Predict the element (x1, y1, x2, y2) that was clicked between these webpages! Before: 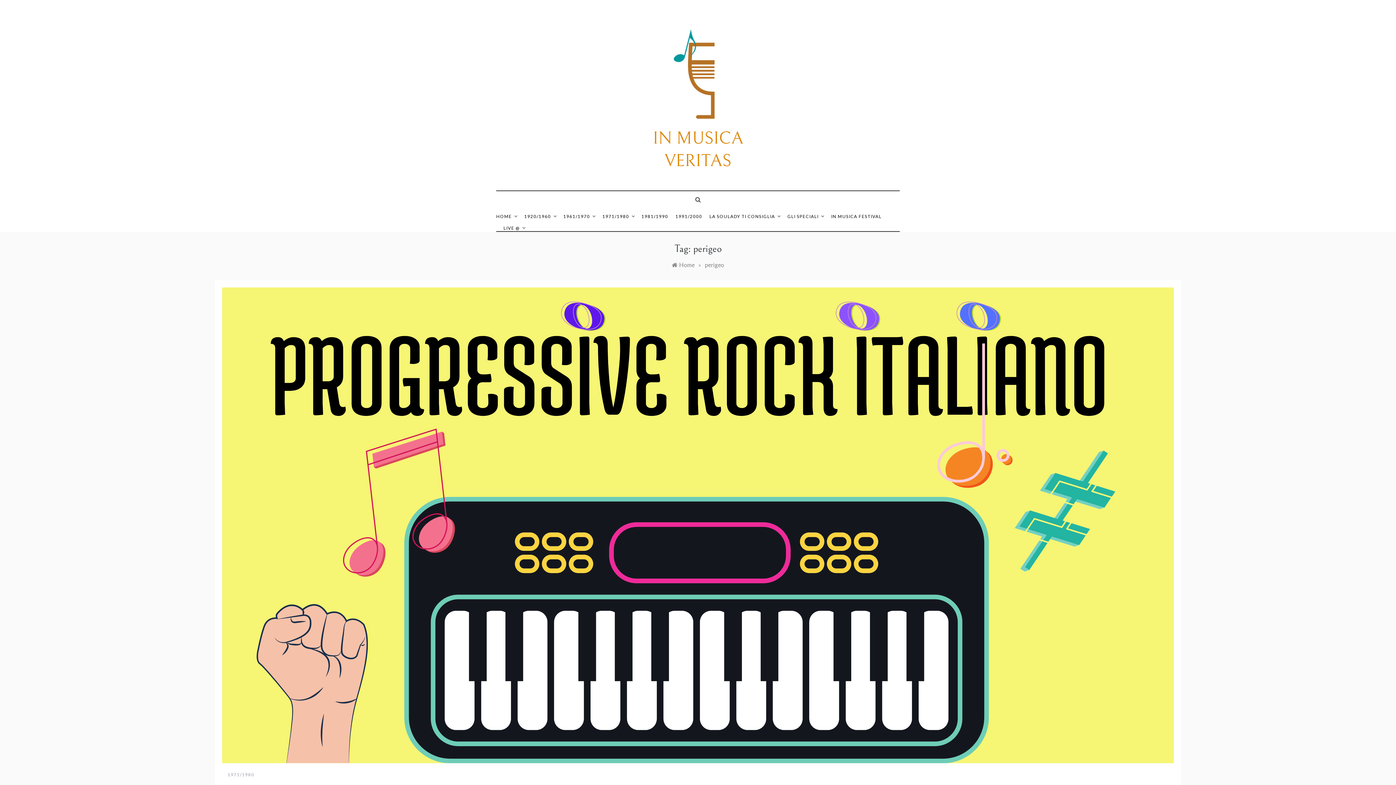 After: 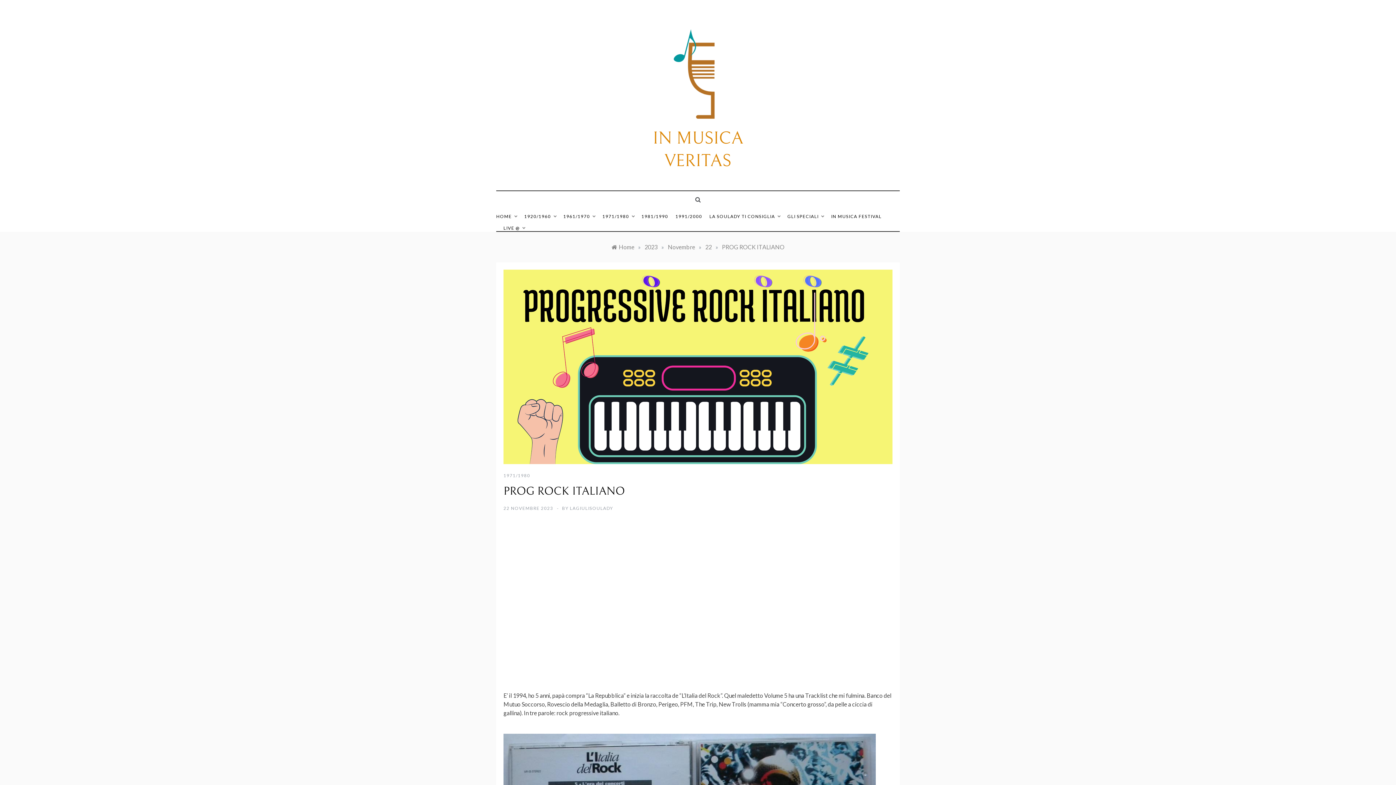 Action: bbox: (222, 521, 1174, 528)